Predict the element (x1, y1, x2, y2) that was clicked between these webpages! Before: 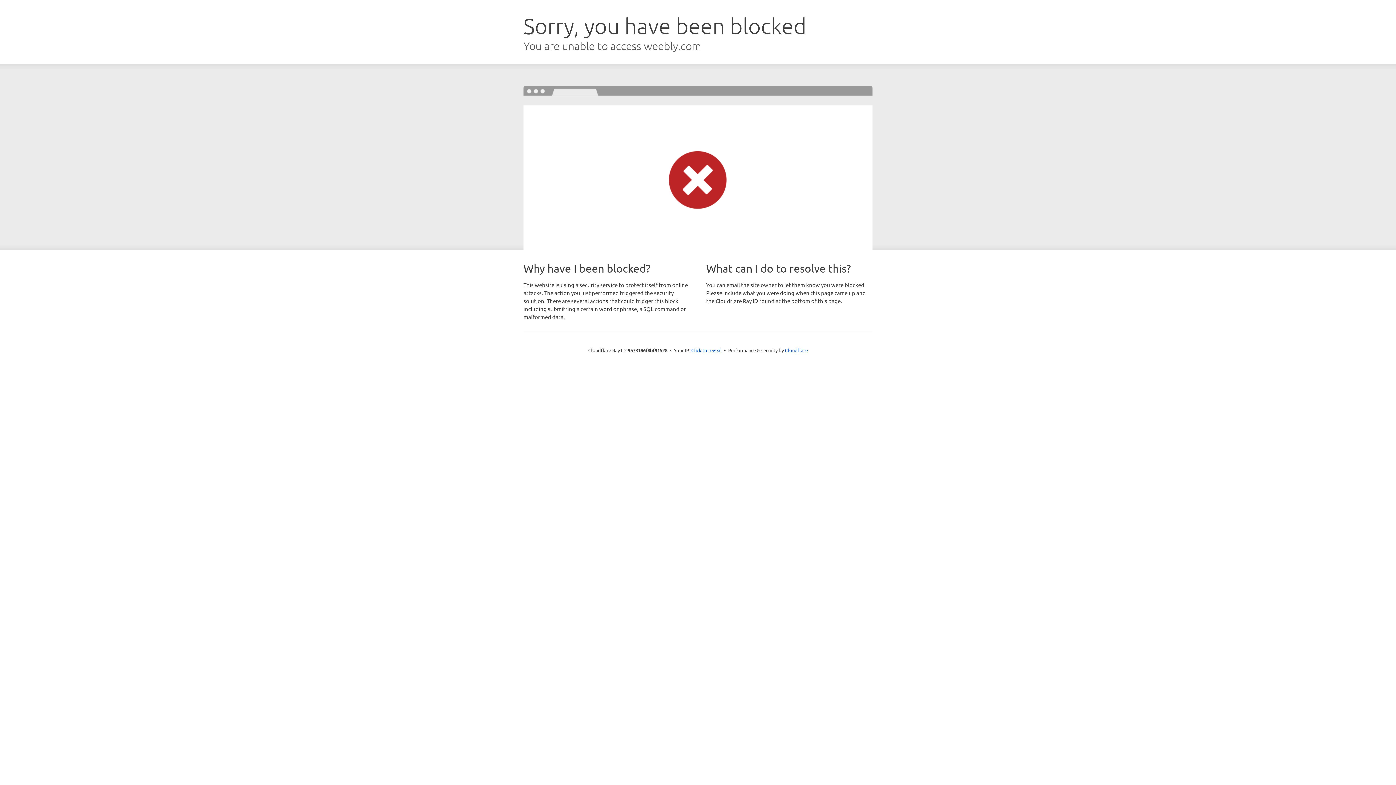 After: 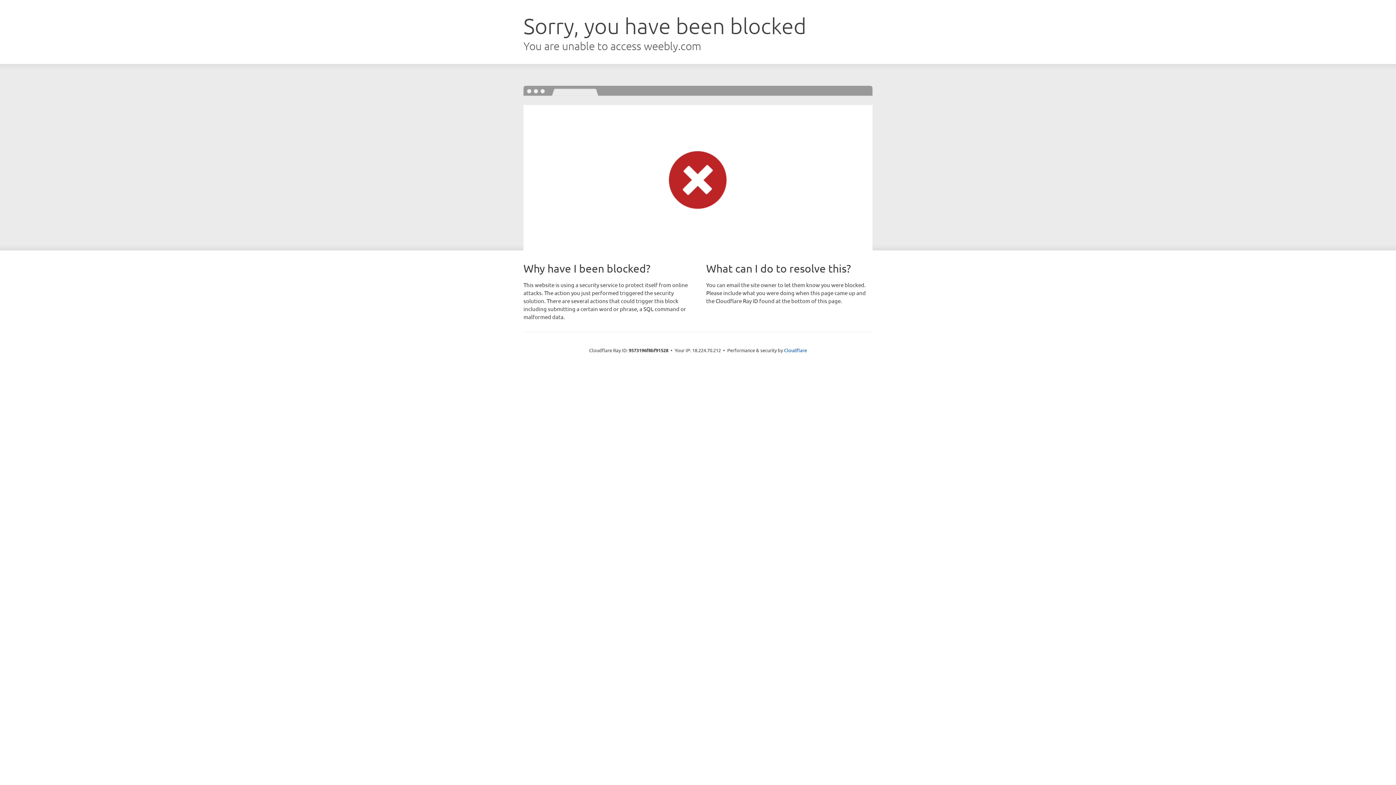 Action: label: Click to reveal bbox: (691, 346, 722, 353)